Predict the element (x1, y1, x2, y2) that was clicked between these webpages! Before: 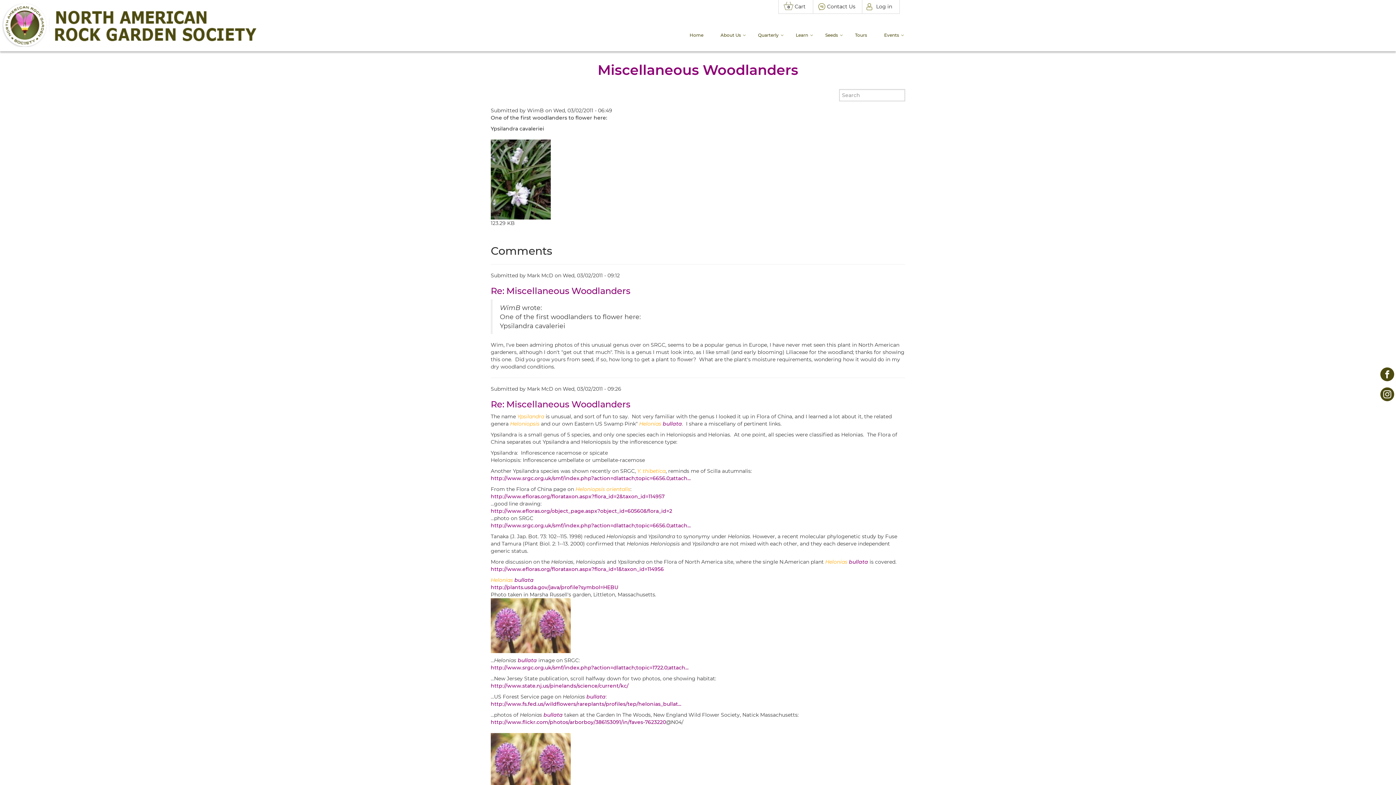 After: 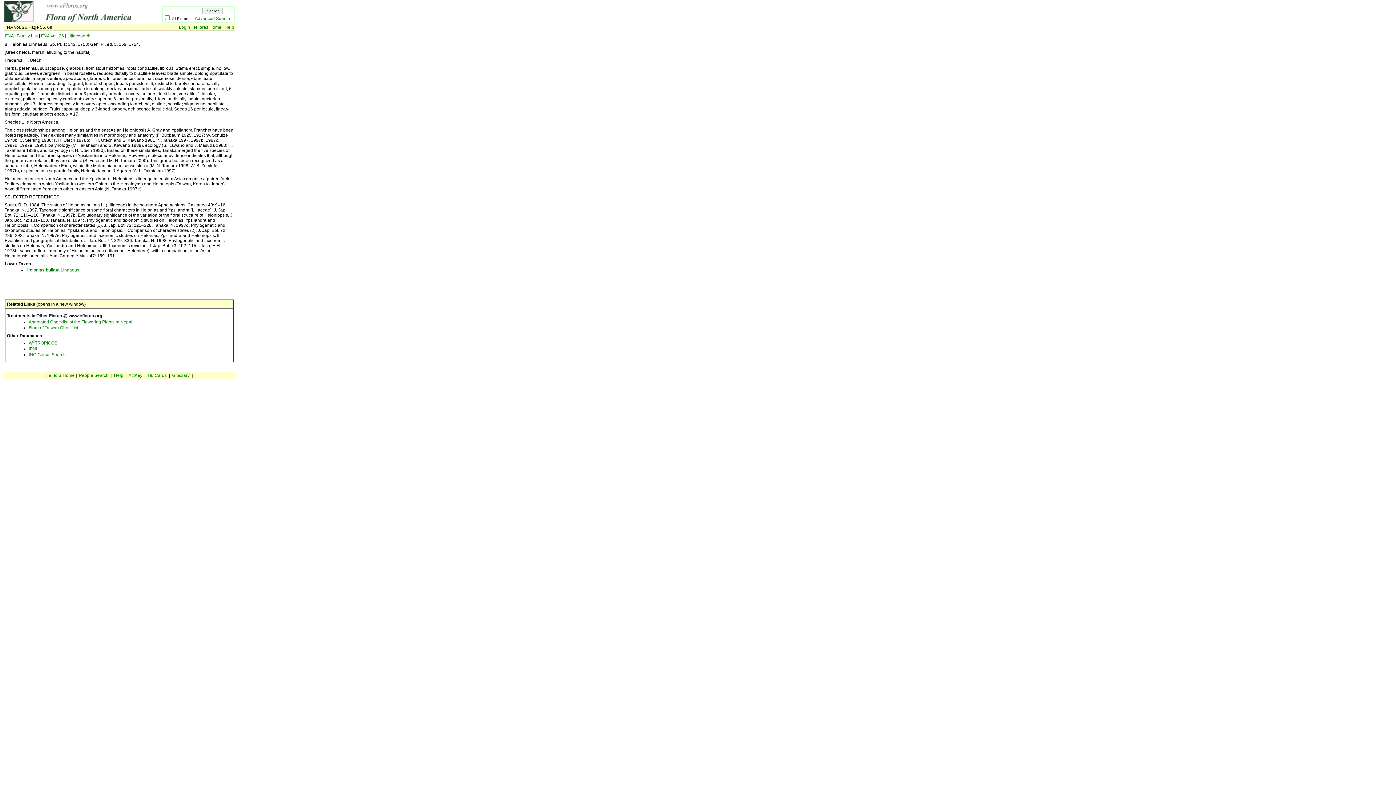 Action: bbox: (490, 566, 664, 572) label: http://www.efloras.org/florataxon.aspx?flora_id=1&taxon_id=114956